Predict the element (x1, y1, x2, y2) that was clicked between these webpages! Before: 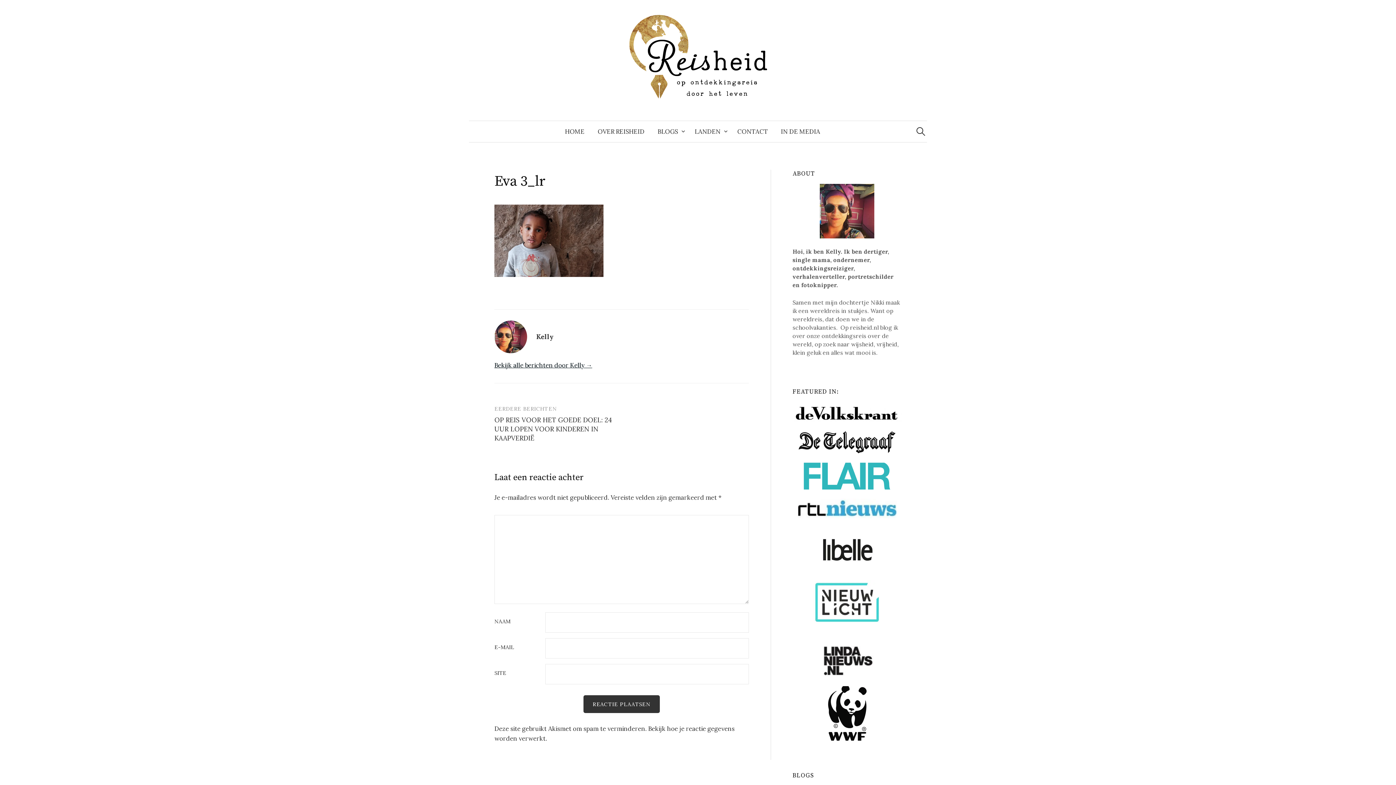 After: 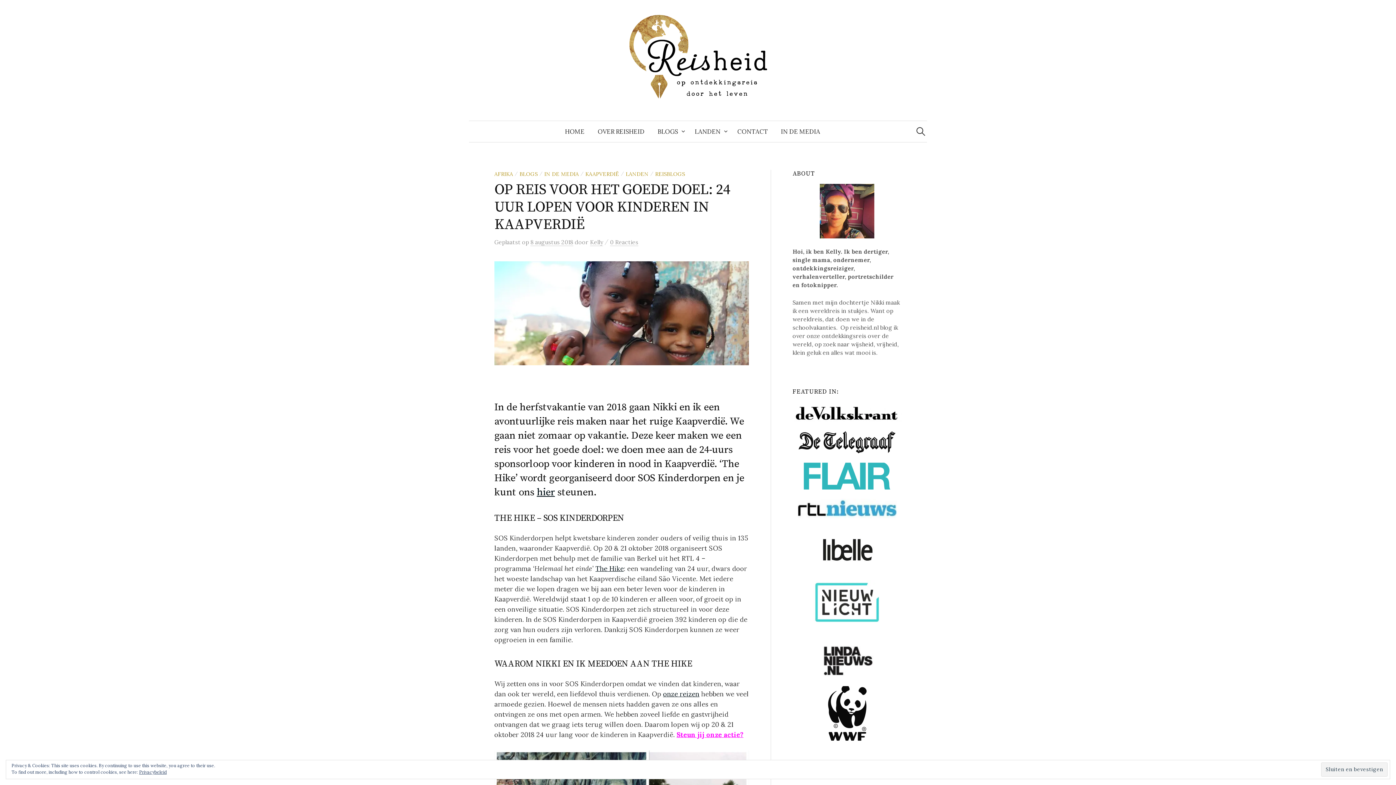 Action: label: OP REIS VOOR HET GOEDE DOEL: 24 UUR LOPEN VOOR KINDEREN IN KAAPVERDIË bbox: (494, 416, 612, 442)